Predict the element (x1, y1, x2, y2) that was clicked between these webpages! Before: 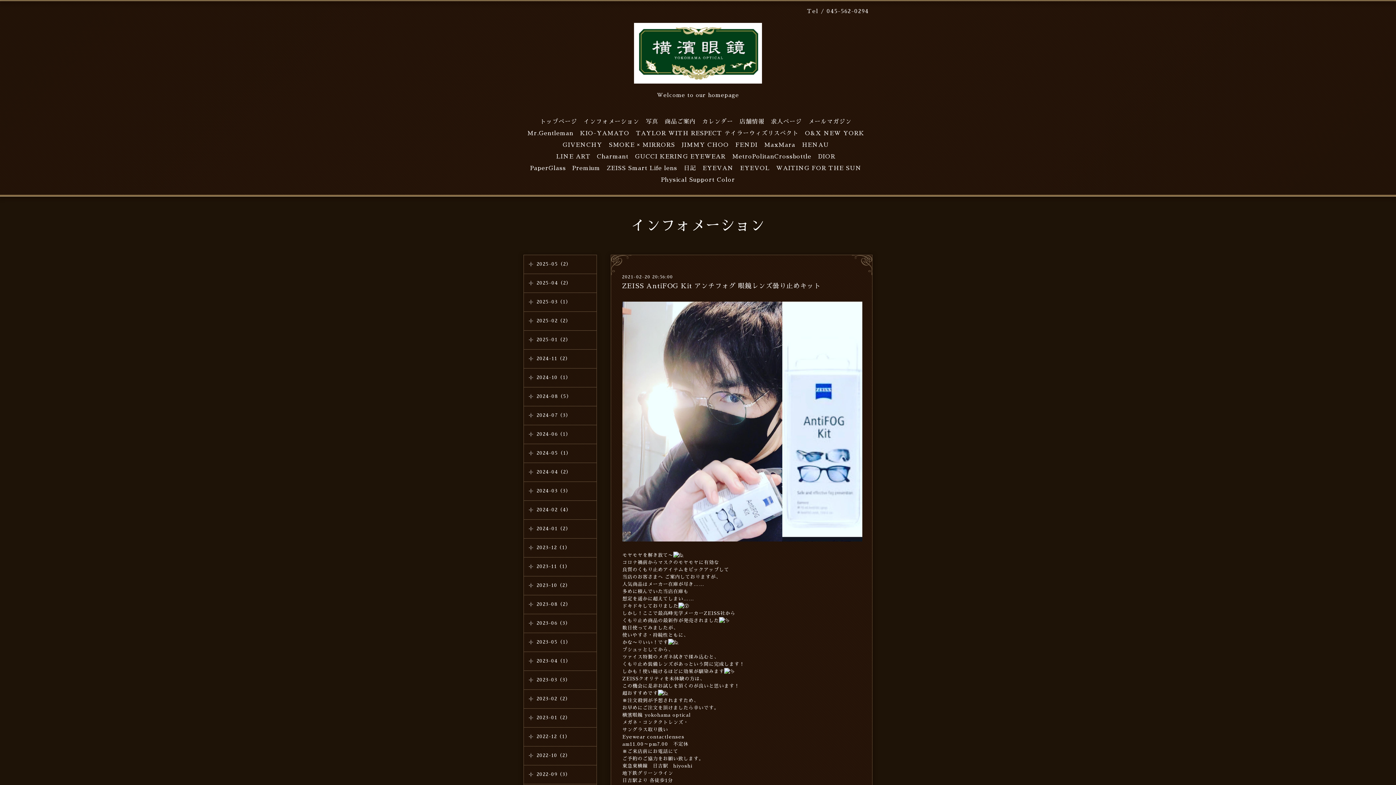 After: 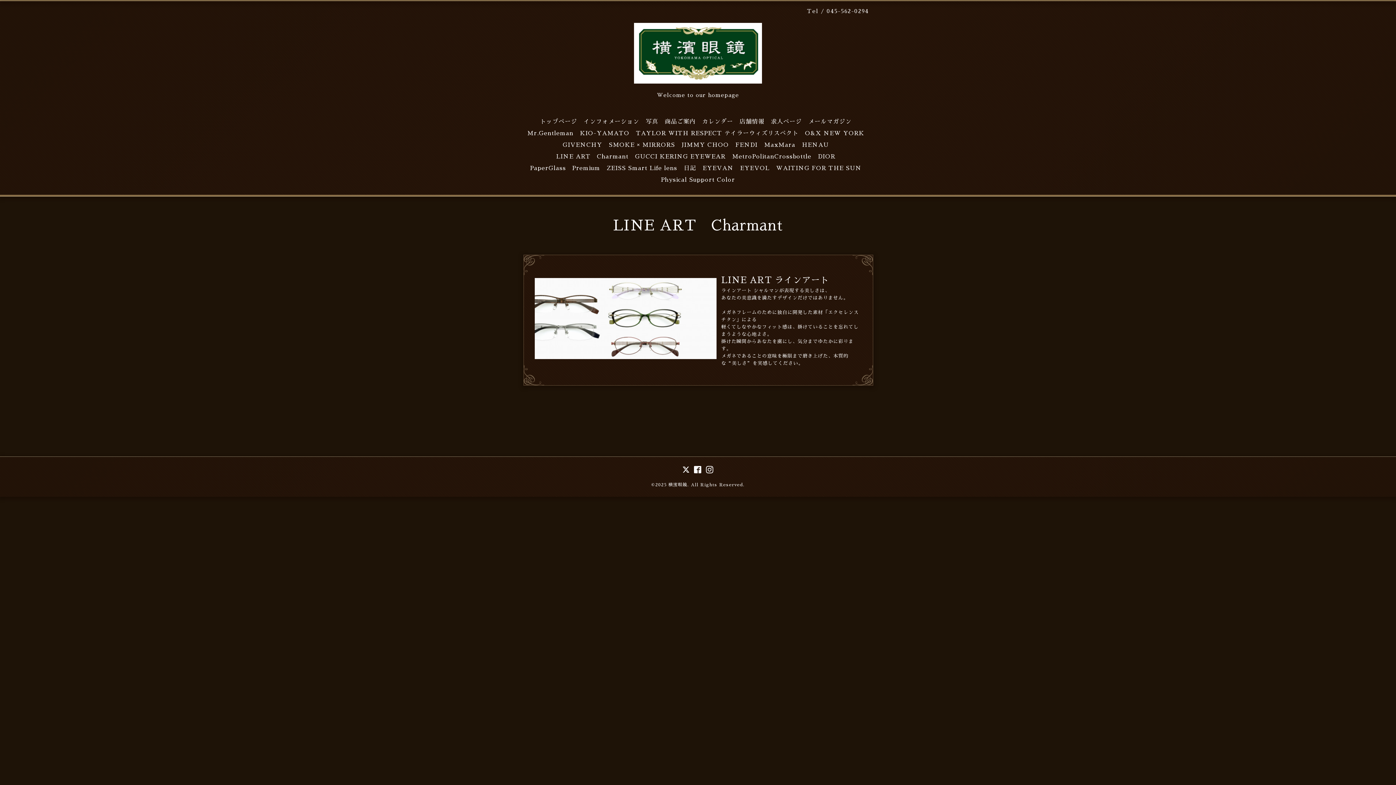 Action: bbox: (556, 153, 628, 159) label: LINE ART　Charmant